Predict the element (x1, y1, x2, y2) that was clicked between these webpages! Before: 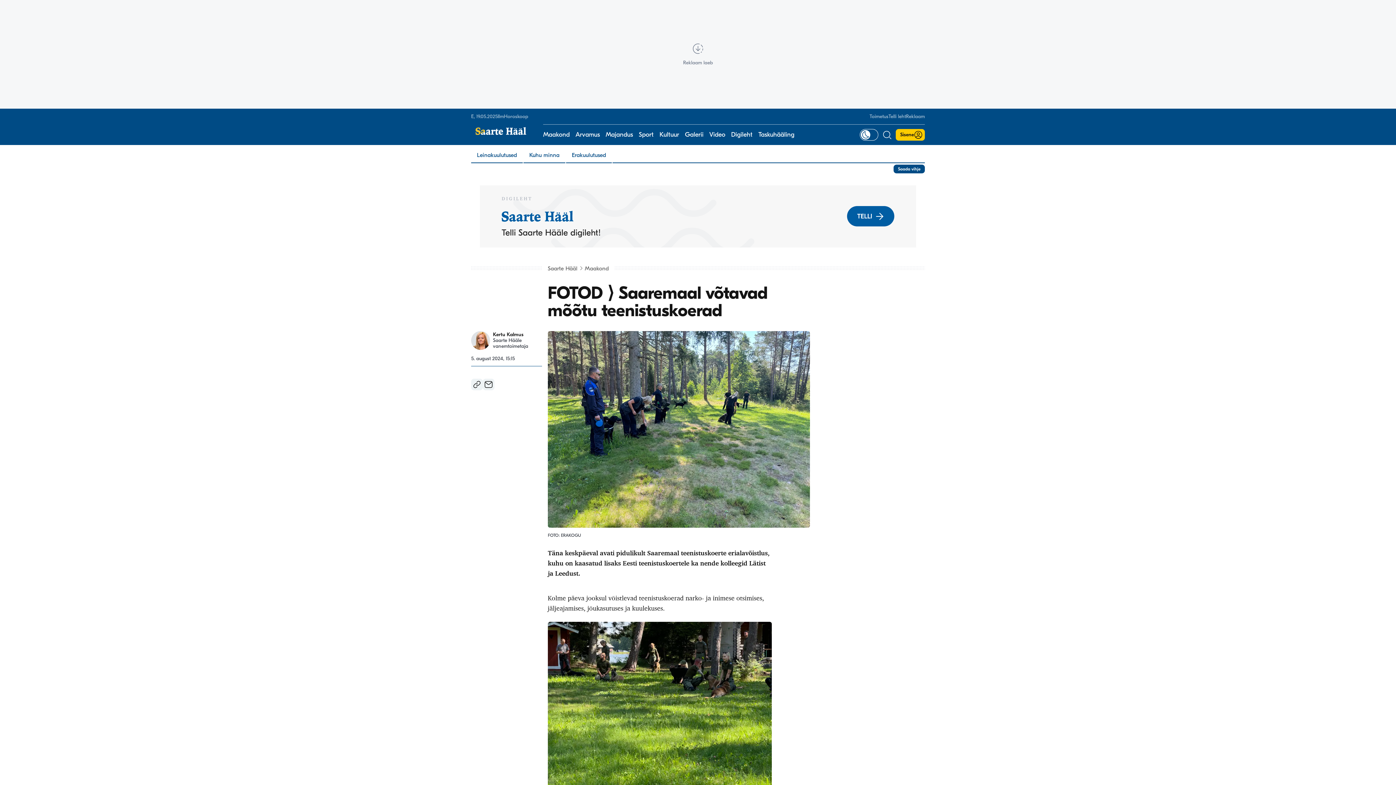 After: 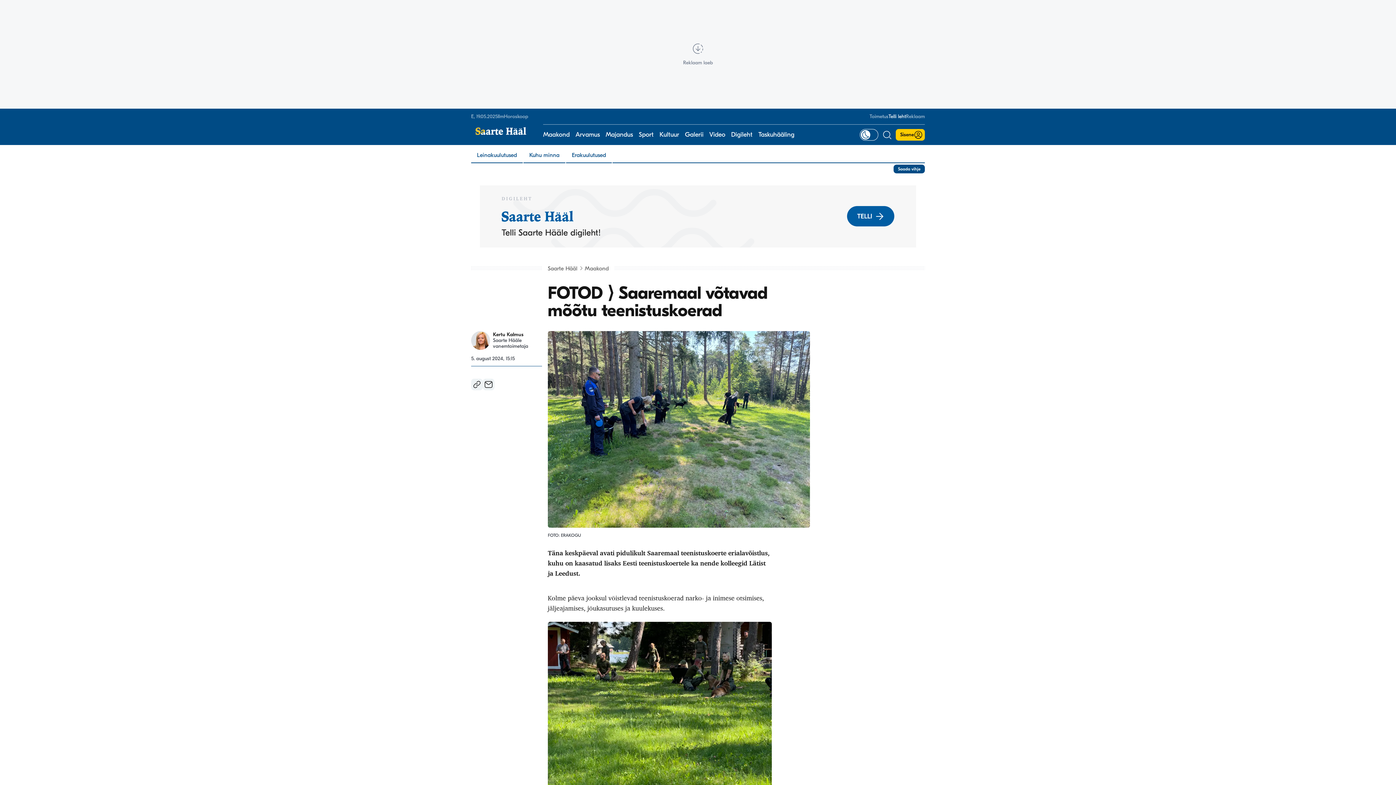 Action: label: Telli leht bbox: (888, 113, 906, 119)